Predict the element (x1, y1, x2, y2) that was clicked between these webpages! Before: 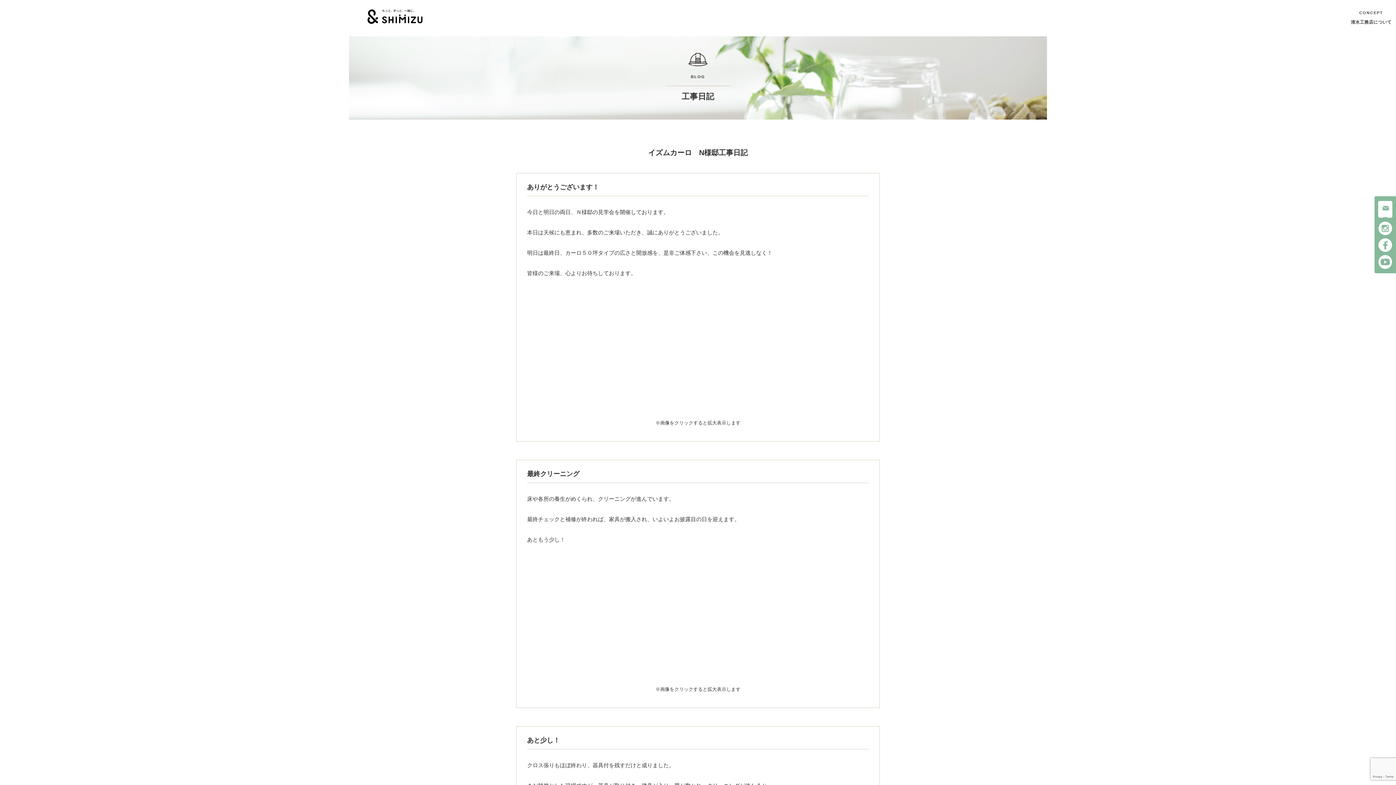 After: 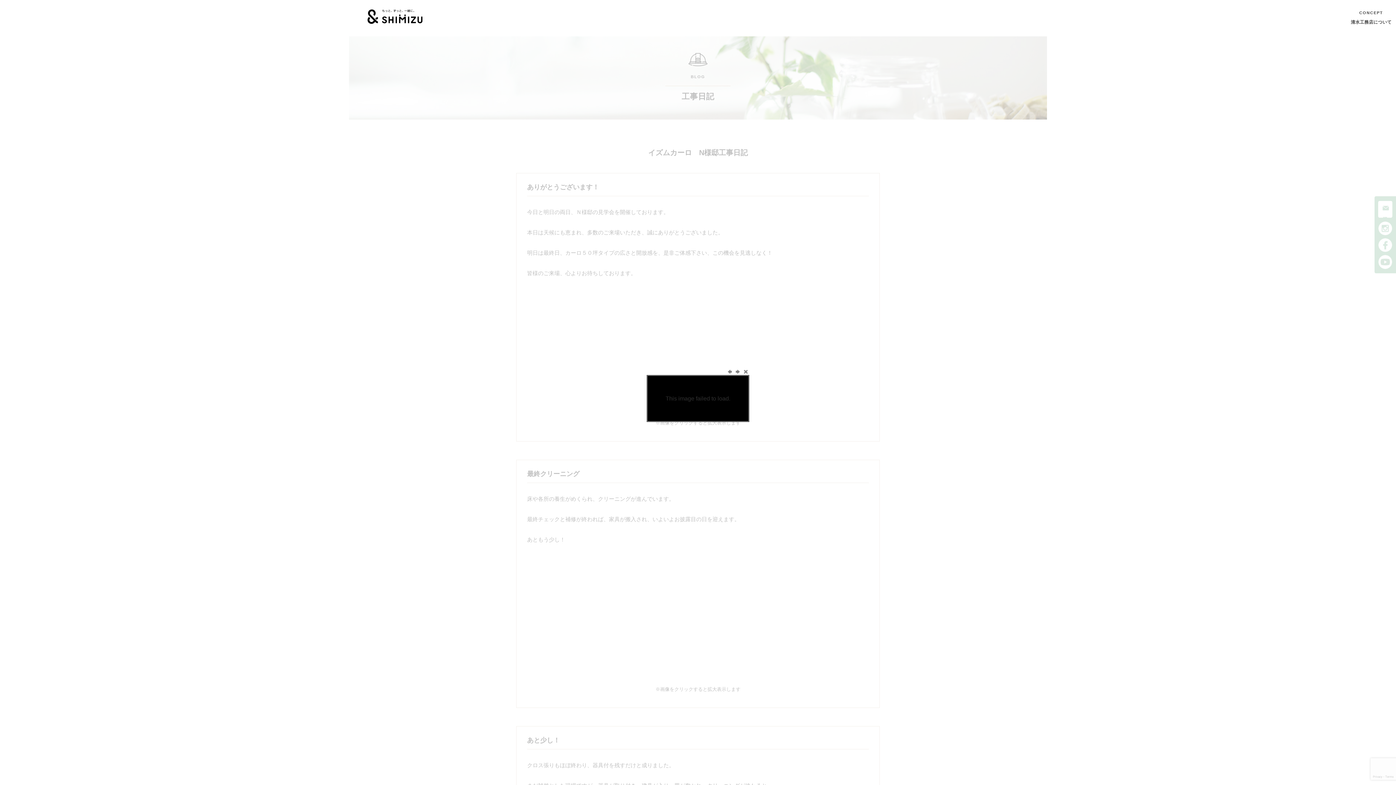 Action: bbox: (661, 566, 734, 620)